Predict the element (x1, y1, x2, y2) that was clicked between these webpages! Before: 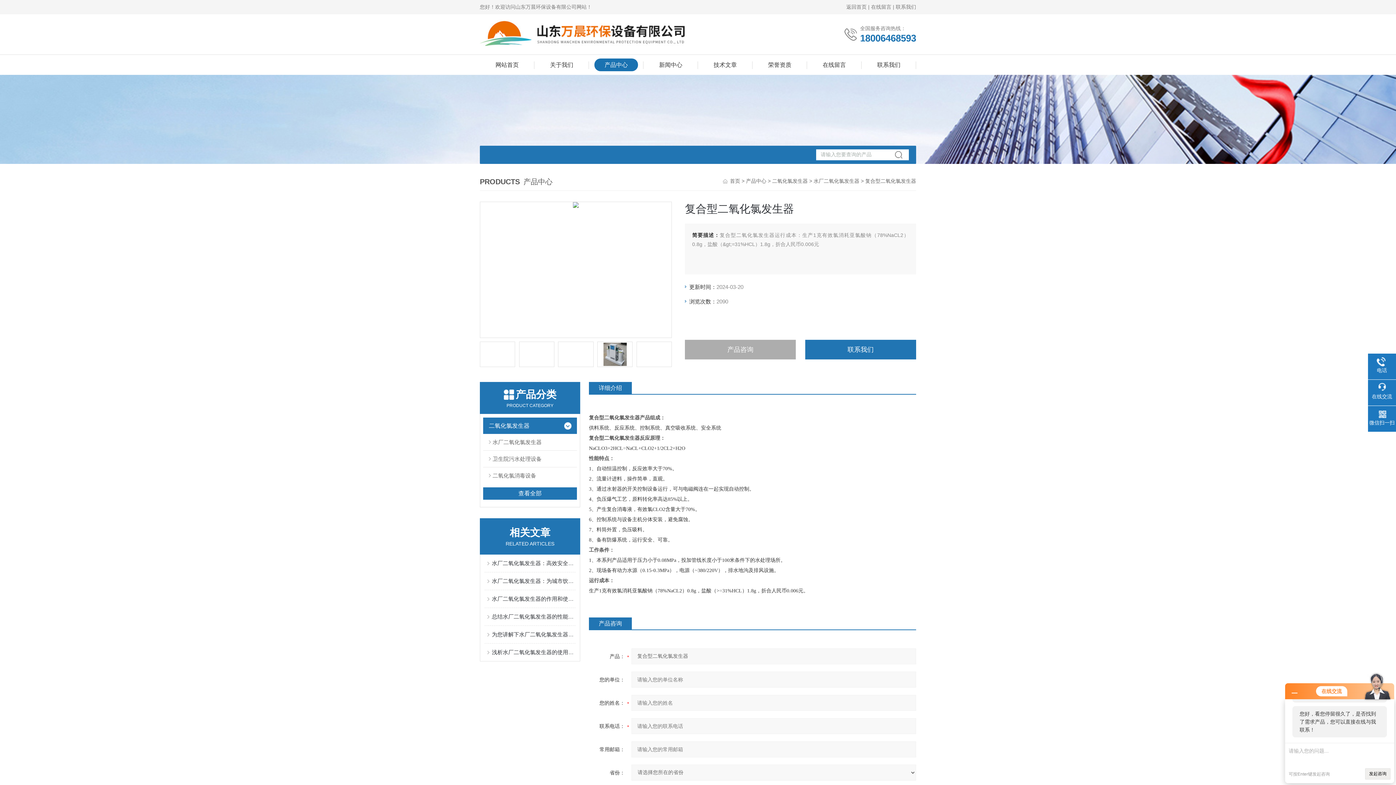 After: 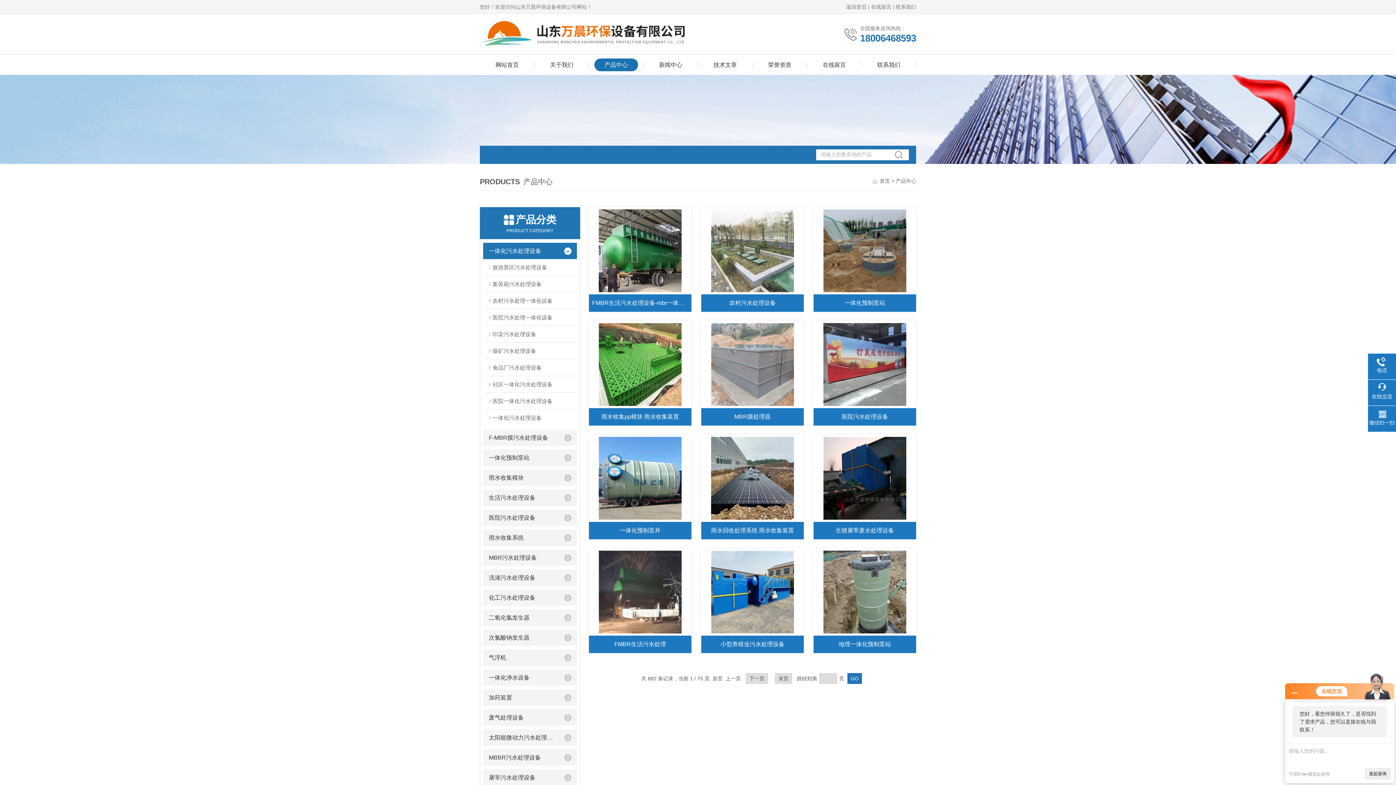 Action: label: 产品中心 bbox: (746, 178, 766, 184)